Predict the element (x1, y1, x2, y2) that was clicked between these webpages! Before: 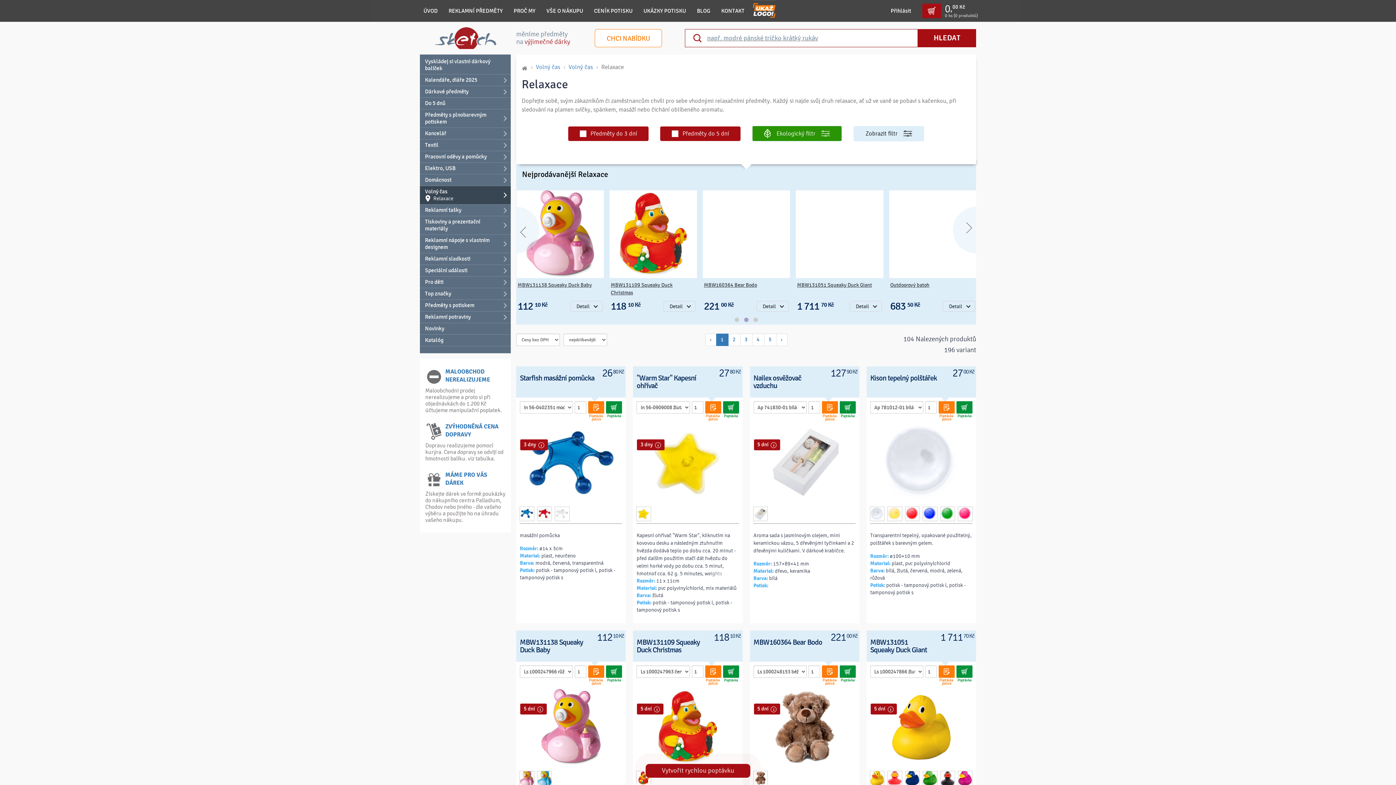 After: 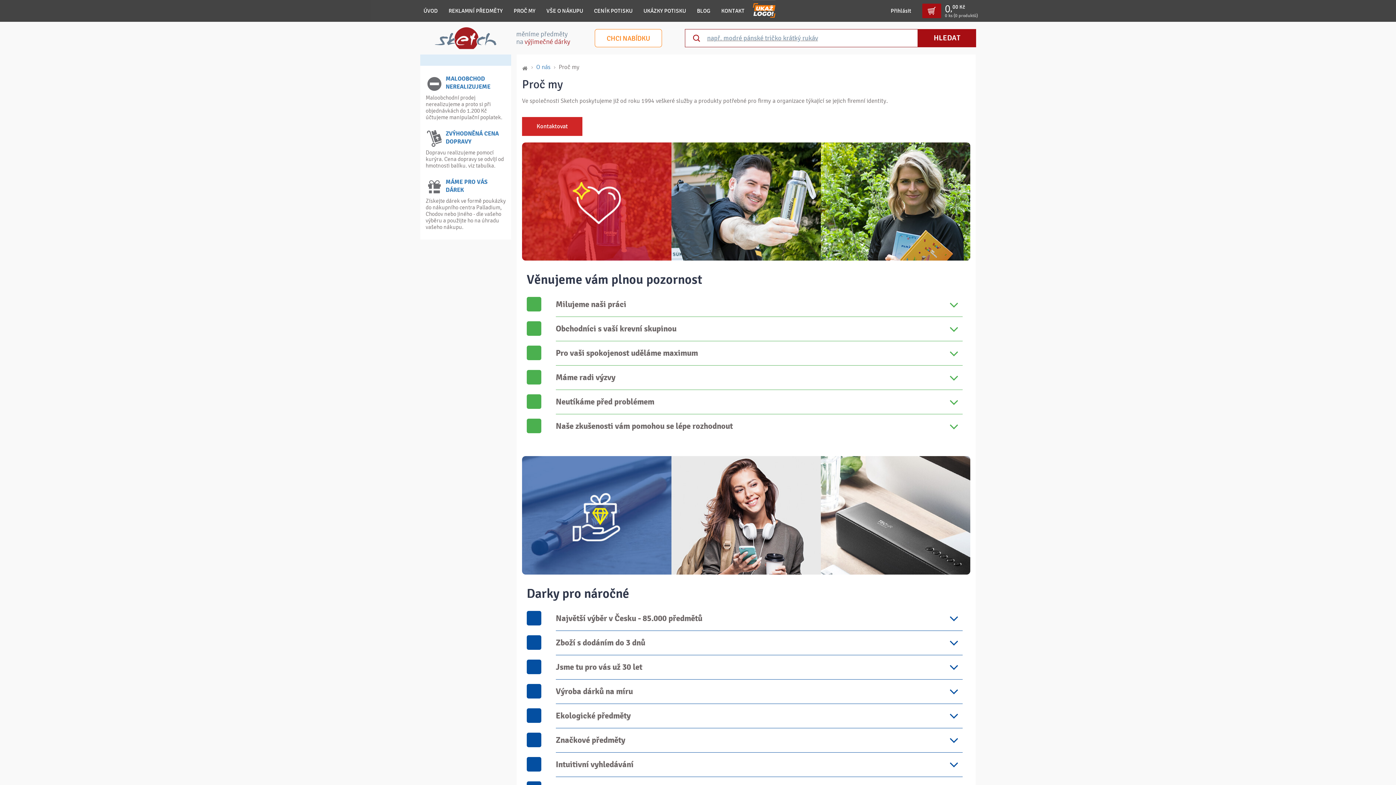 Action: label: PROČ MY bbox: (508, 0, 541, 21)